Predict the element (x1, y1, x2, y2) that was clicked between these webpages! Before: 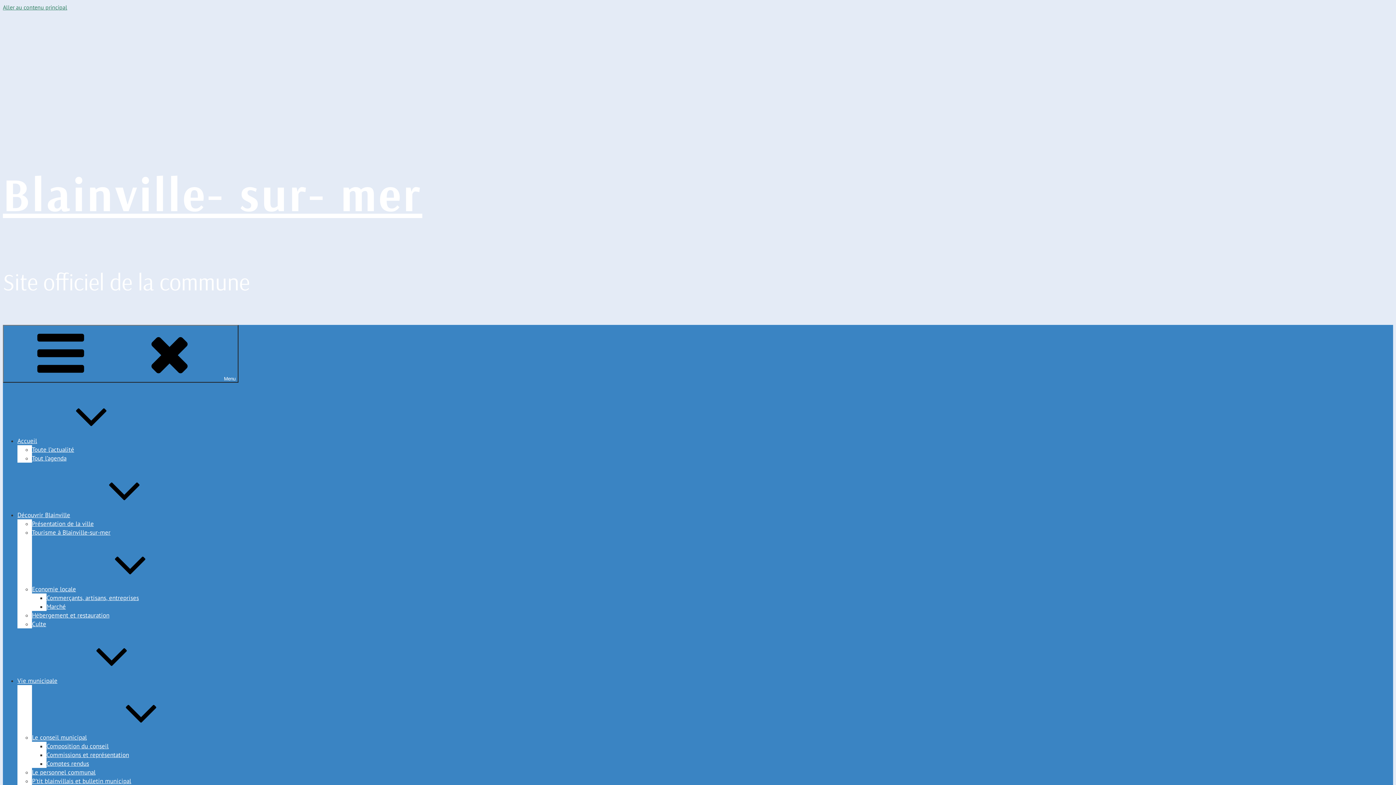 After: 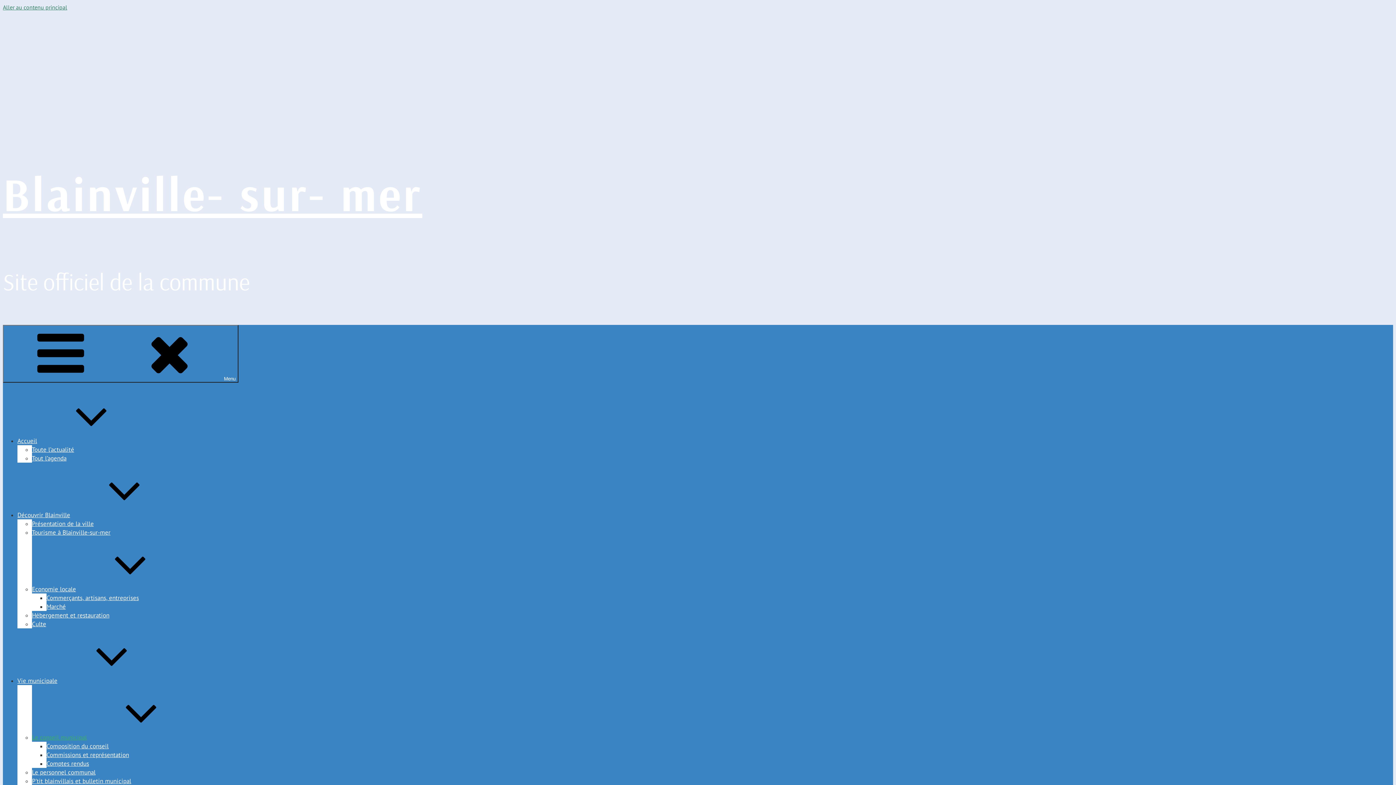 Action: label: Le conseil municipal bbox: (32, 733, 196, 741)